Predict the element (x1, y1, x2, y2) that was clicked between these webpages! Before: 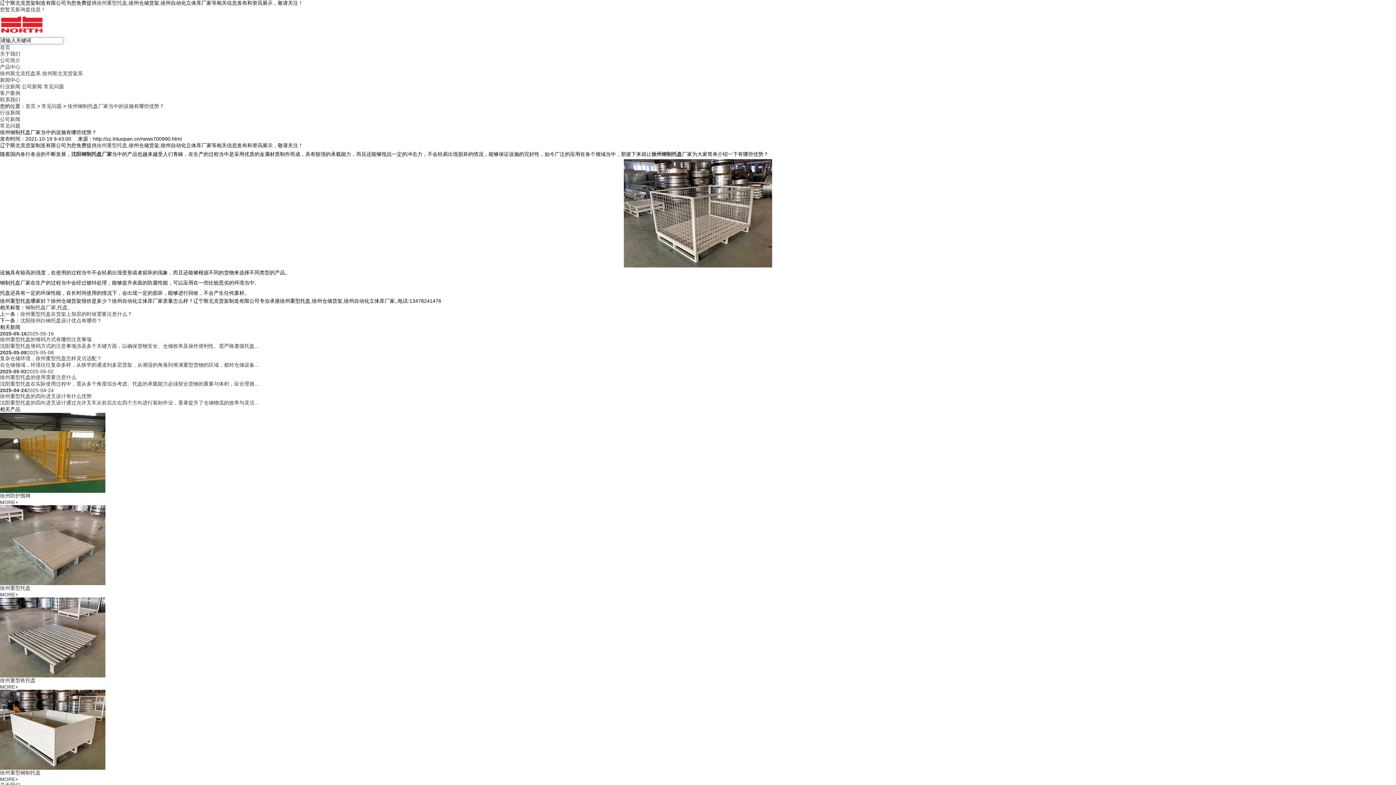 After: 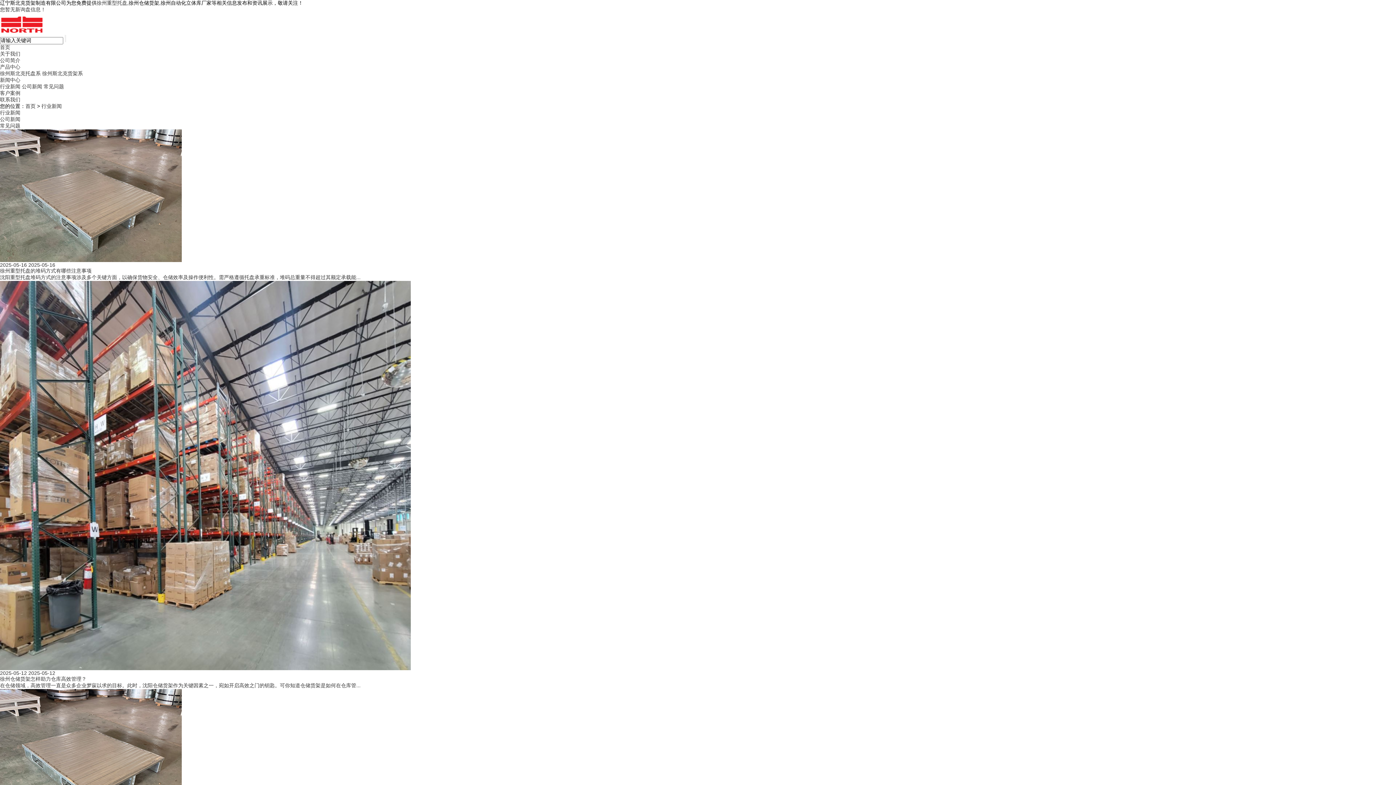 Action: label: 行业新闻 bbox: (0, 83, 20, 89)